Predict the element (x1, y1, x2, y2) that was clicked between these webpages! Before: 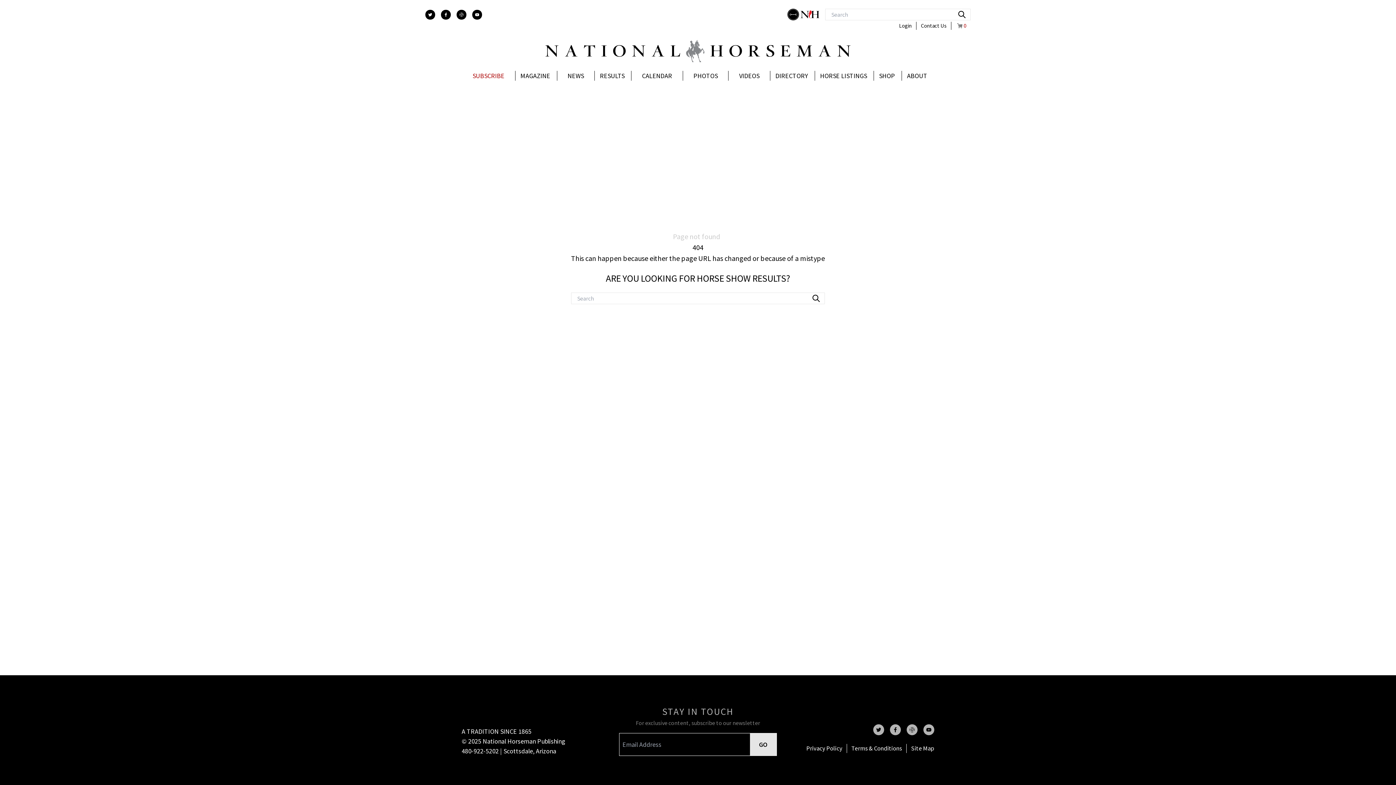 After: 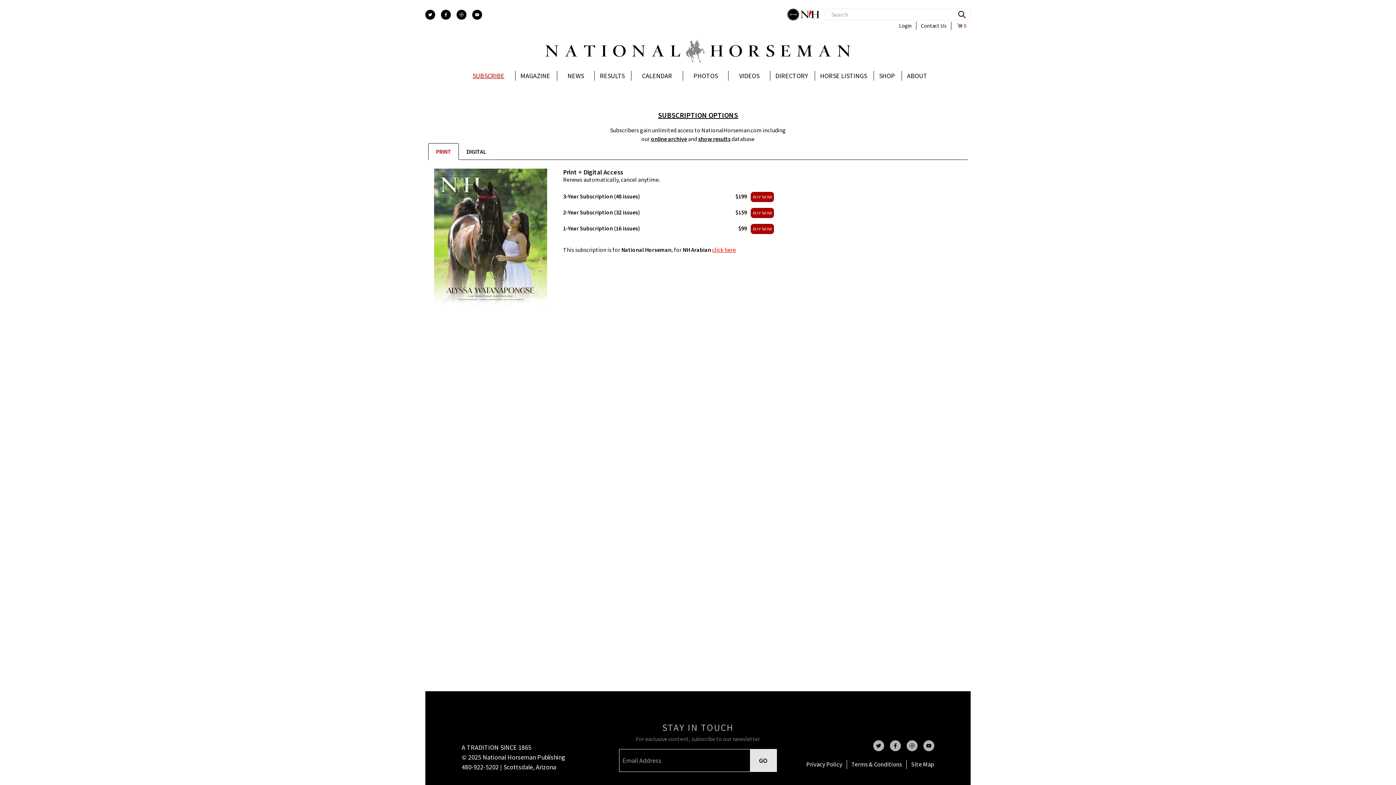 Action: label: SUBSCRIBE bbox: (462, 70, 515, 80)